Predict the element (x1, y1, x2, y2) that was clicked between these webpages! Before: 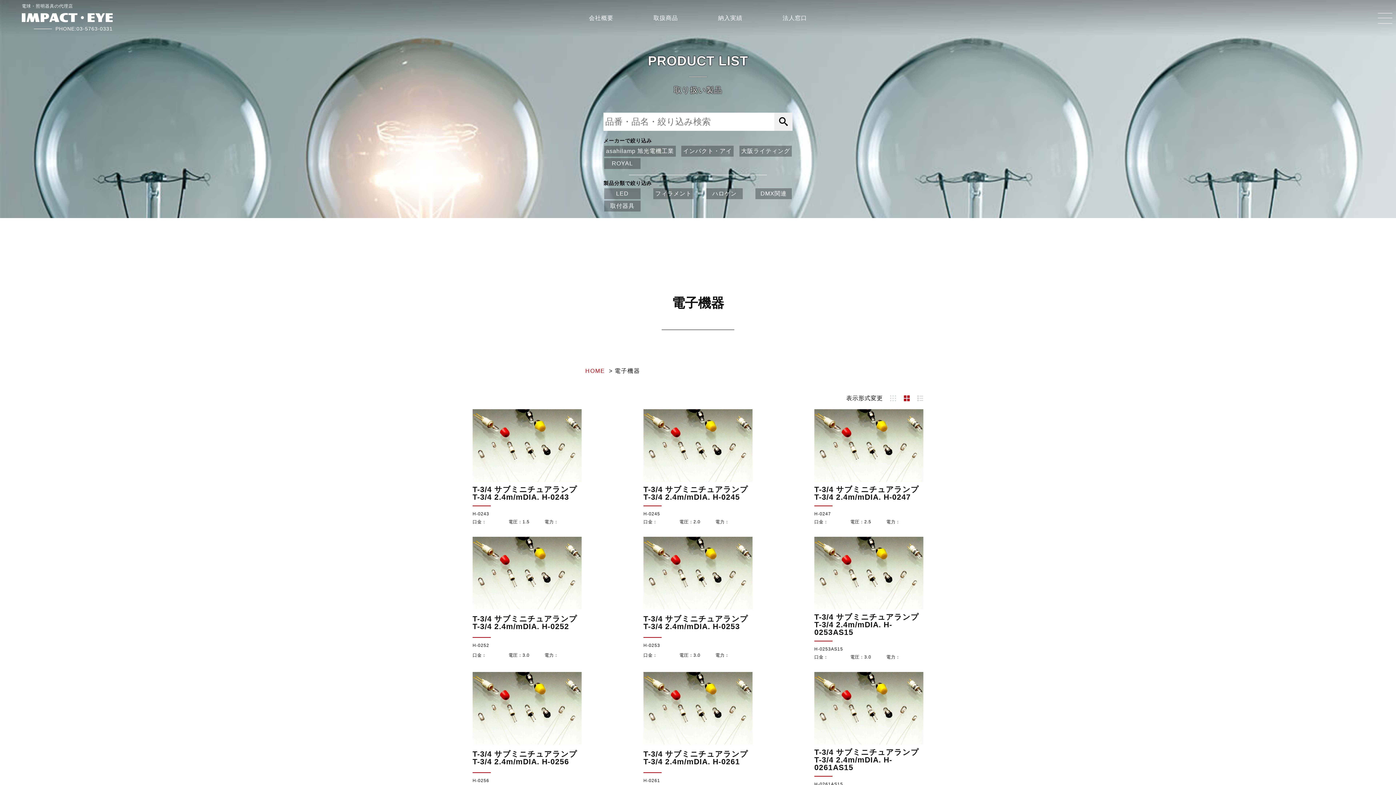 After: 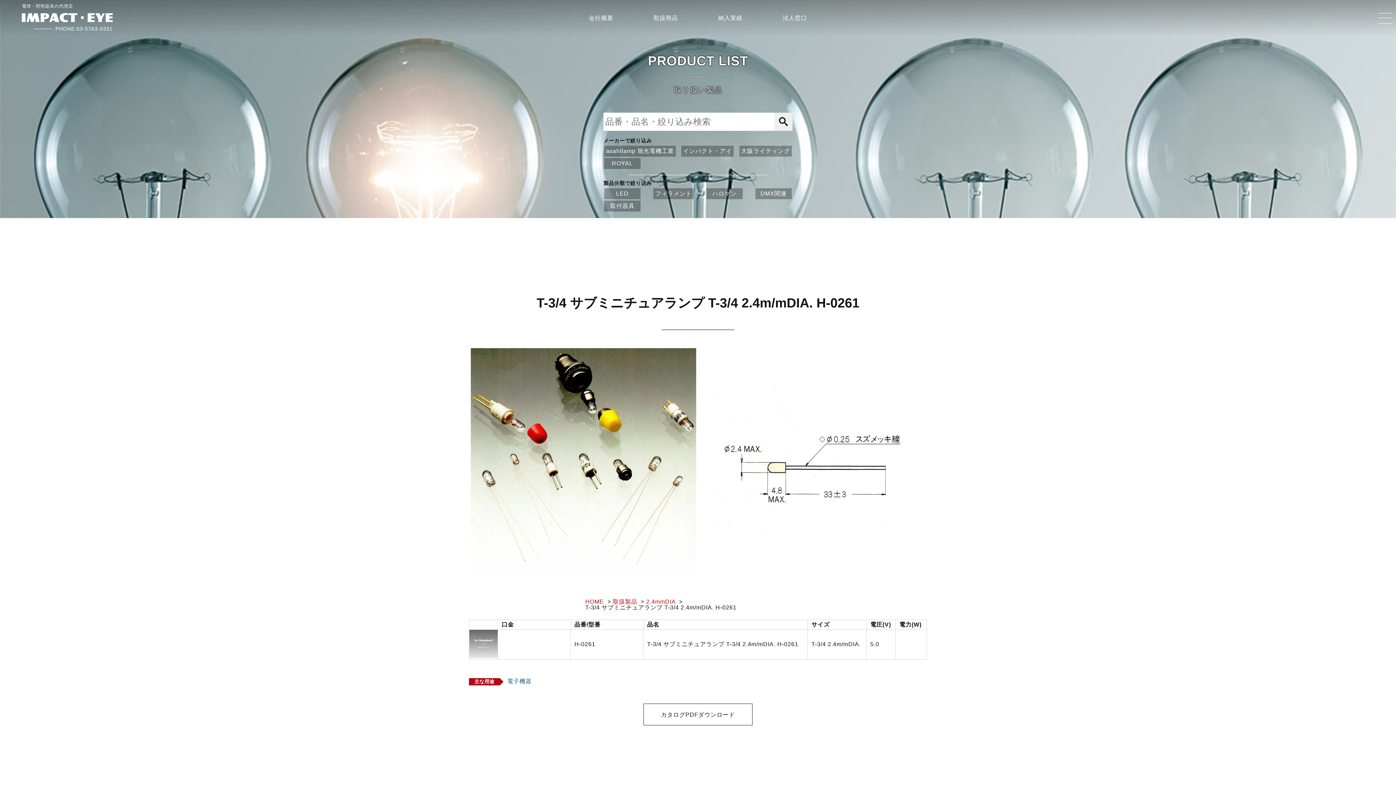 Action: label: H-0261 bbox: (643, 778, 660, 783)